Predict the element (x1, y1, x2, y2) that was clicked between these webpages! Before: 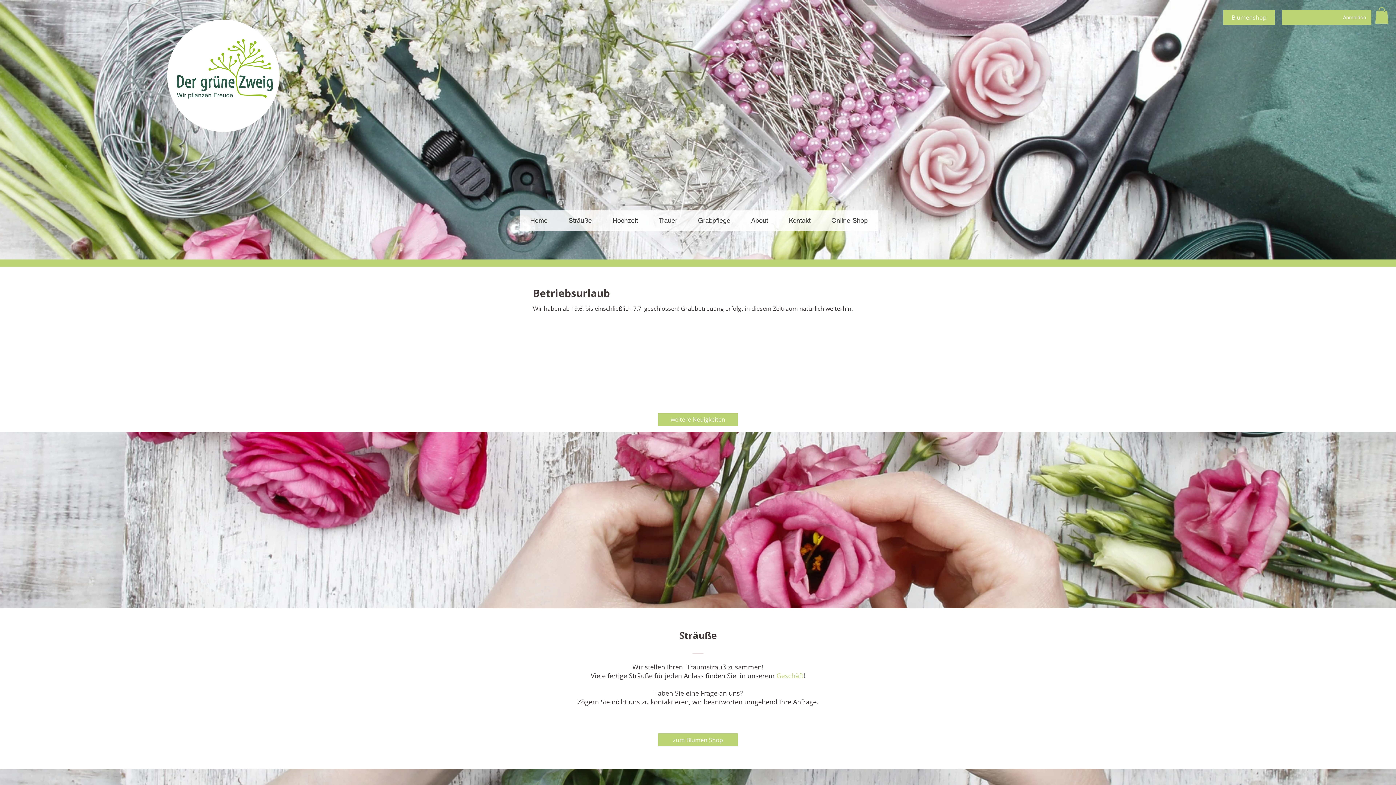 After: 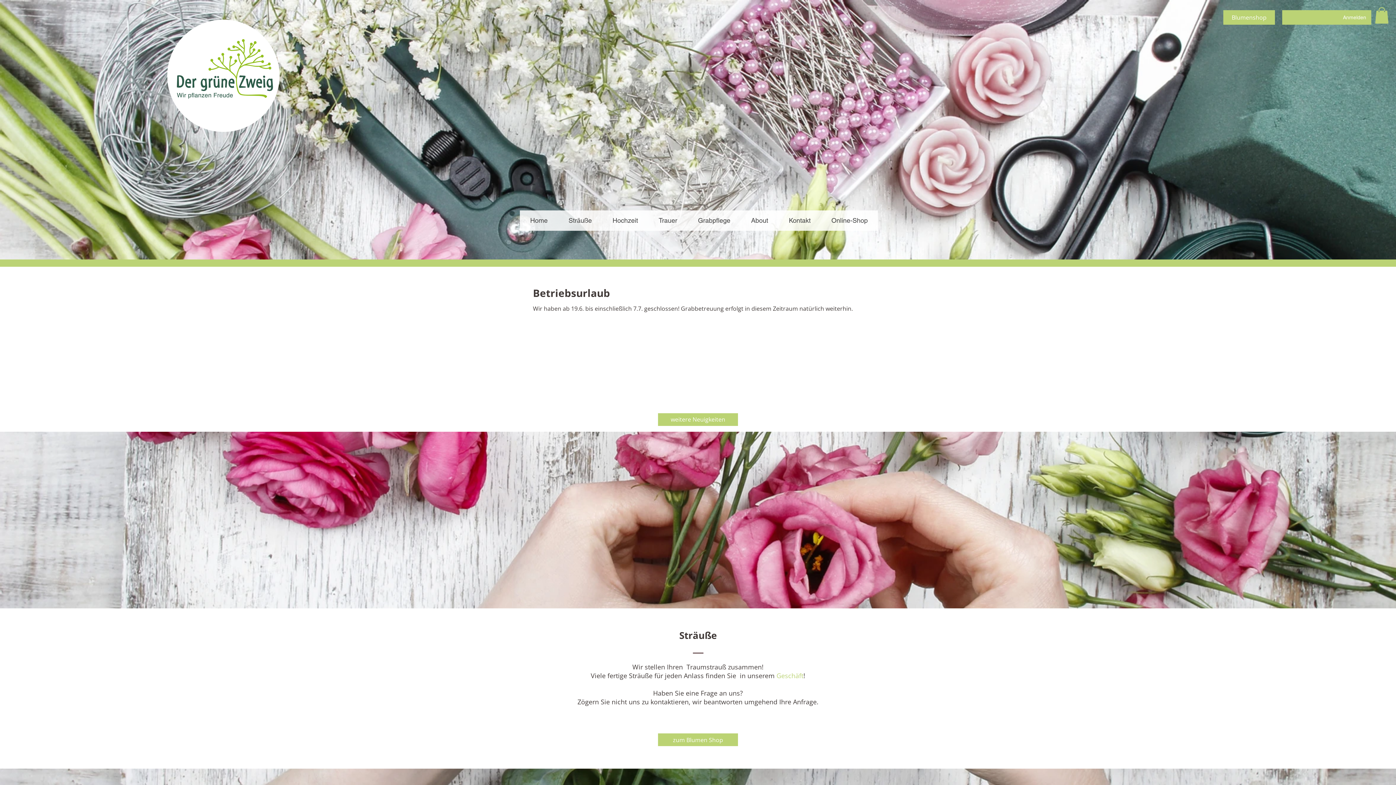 Action: bbox: (1375, 7, 1389, 23)